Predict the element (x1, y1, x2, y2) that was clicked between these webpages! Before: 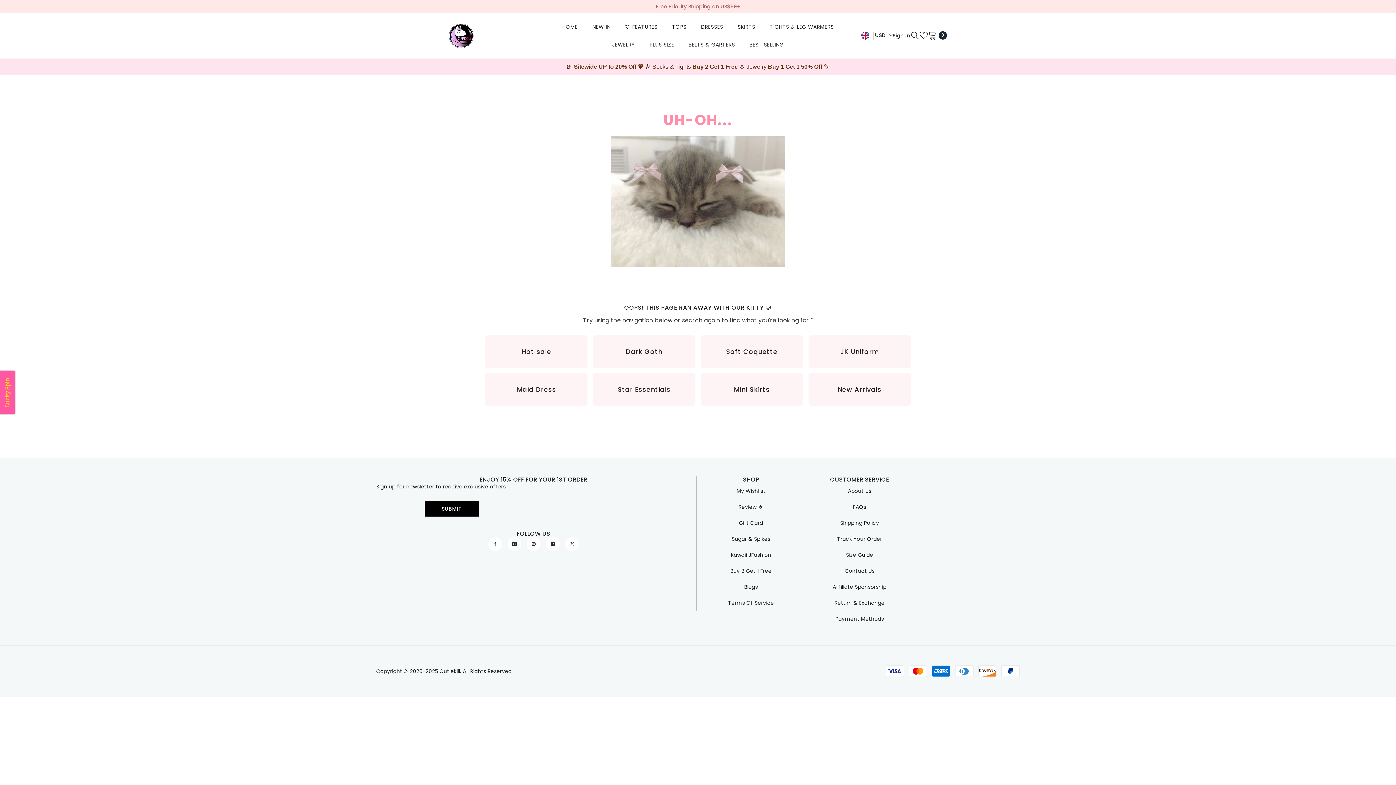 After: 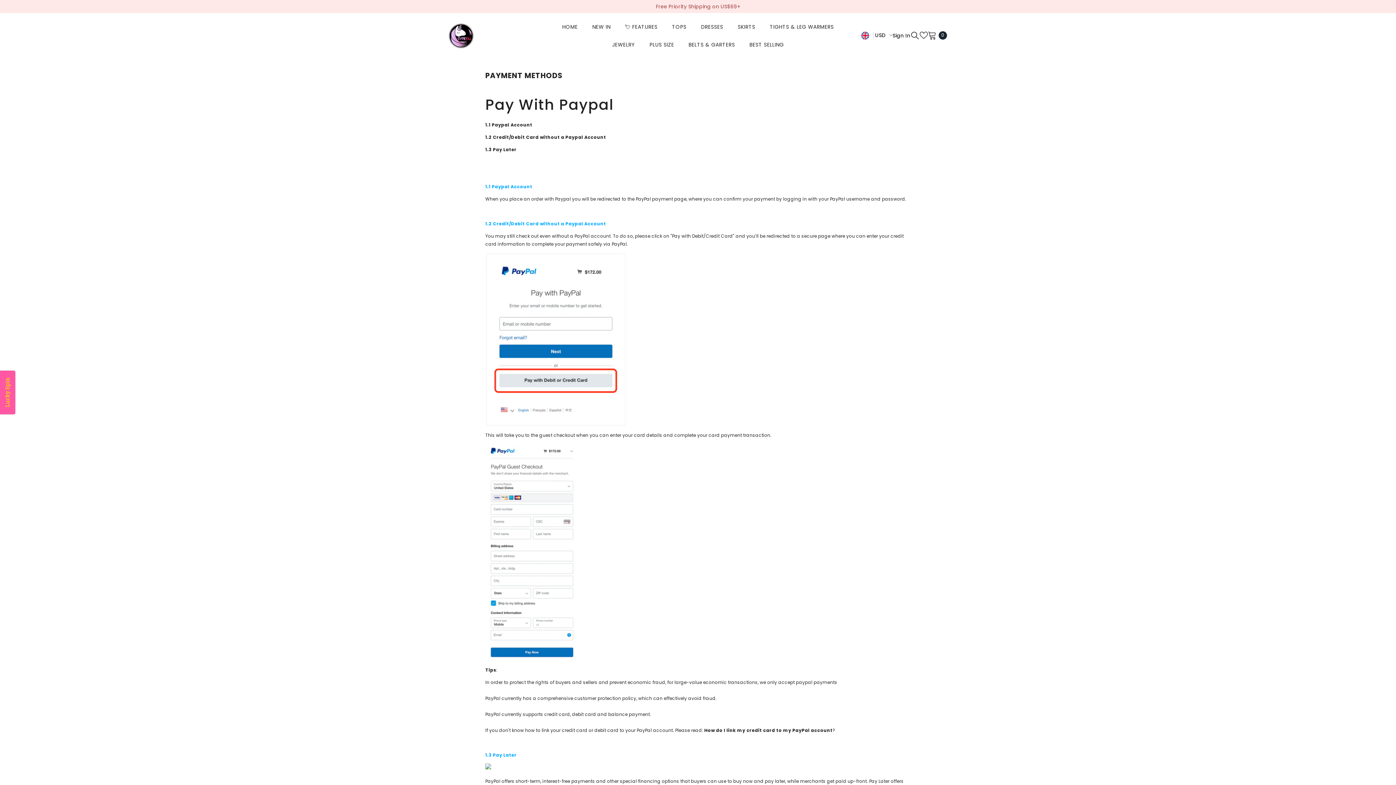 Action: bbox: (835, 611, 884, 627) label: Payment Methods